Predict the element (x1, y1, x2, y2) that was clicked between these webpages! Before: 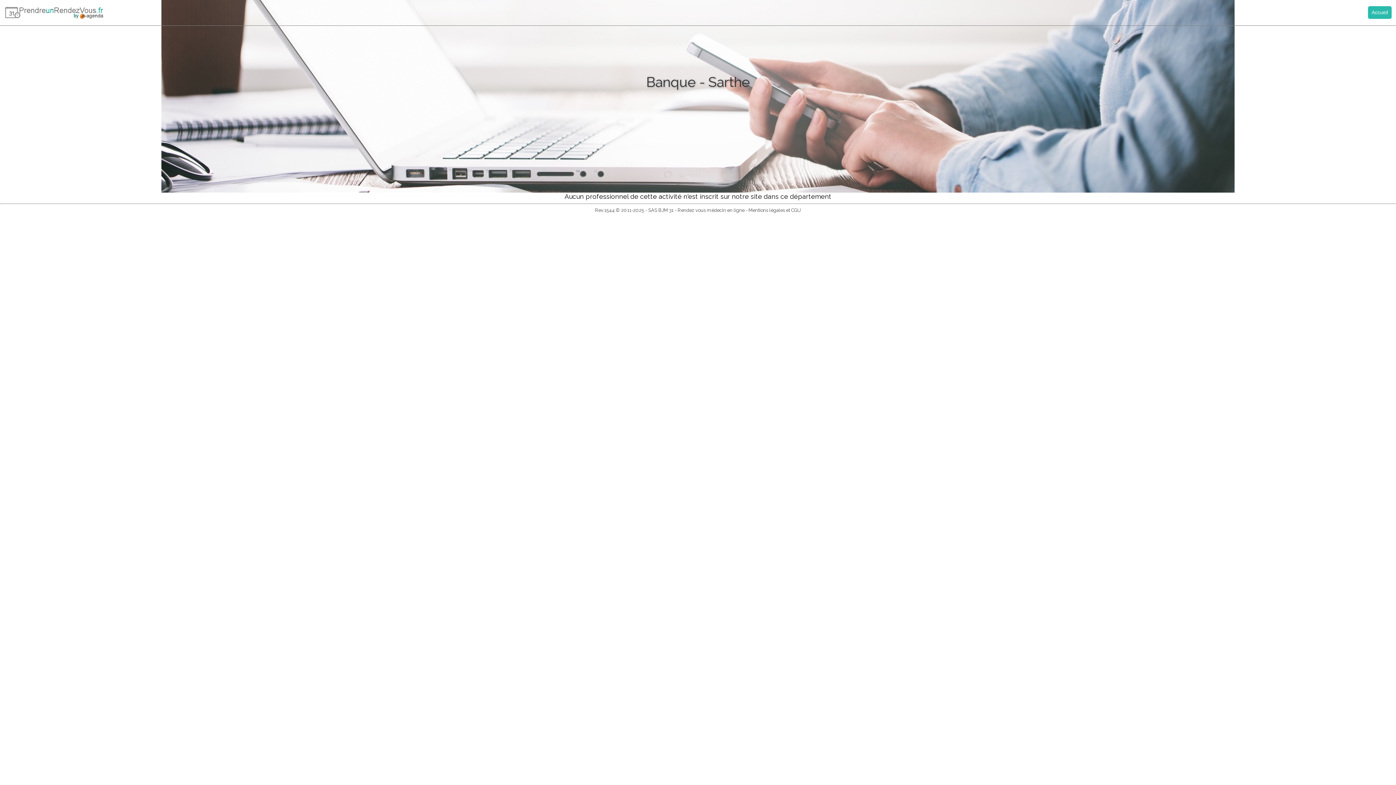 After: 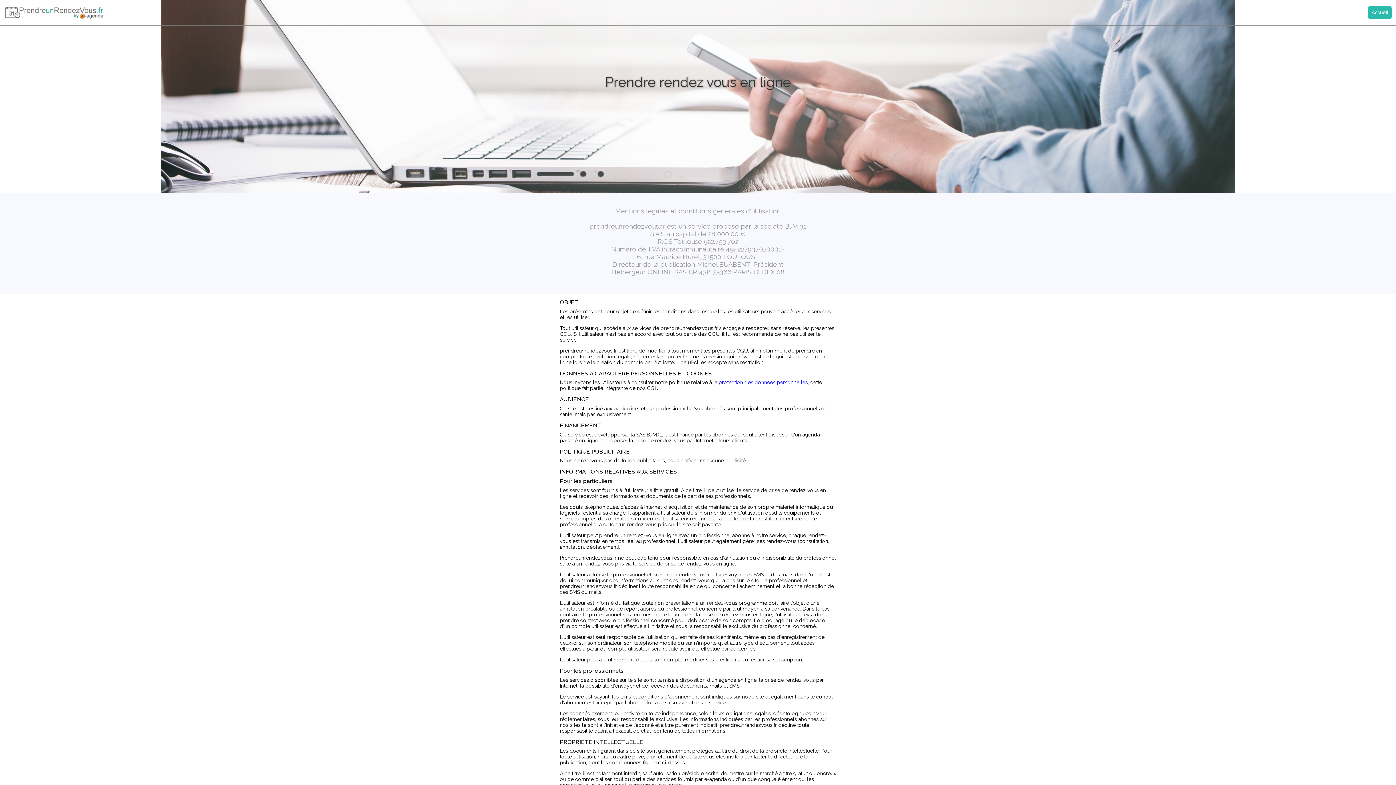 Action: bbox: (748, 207, 801, 213) label: Mentions légales et CGU